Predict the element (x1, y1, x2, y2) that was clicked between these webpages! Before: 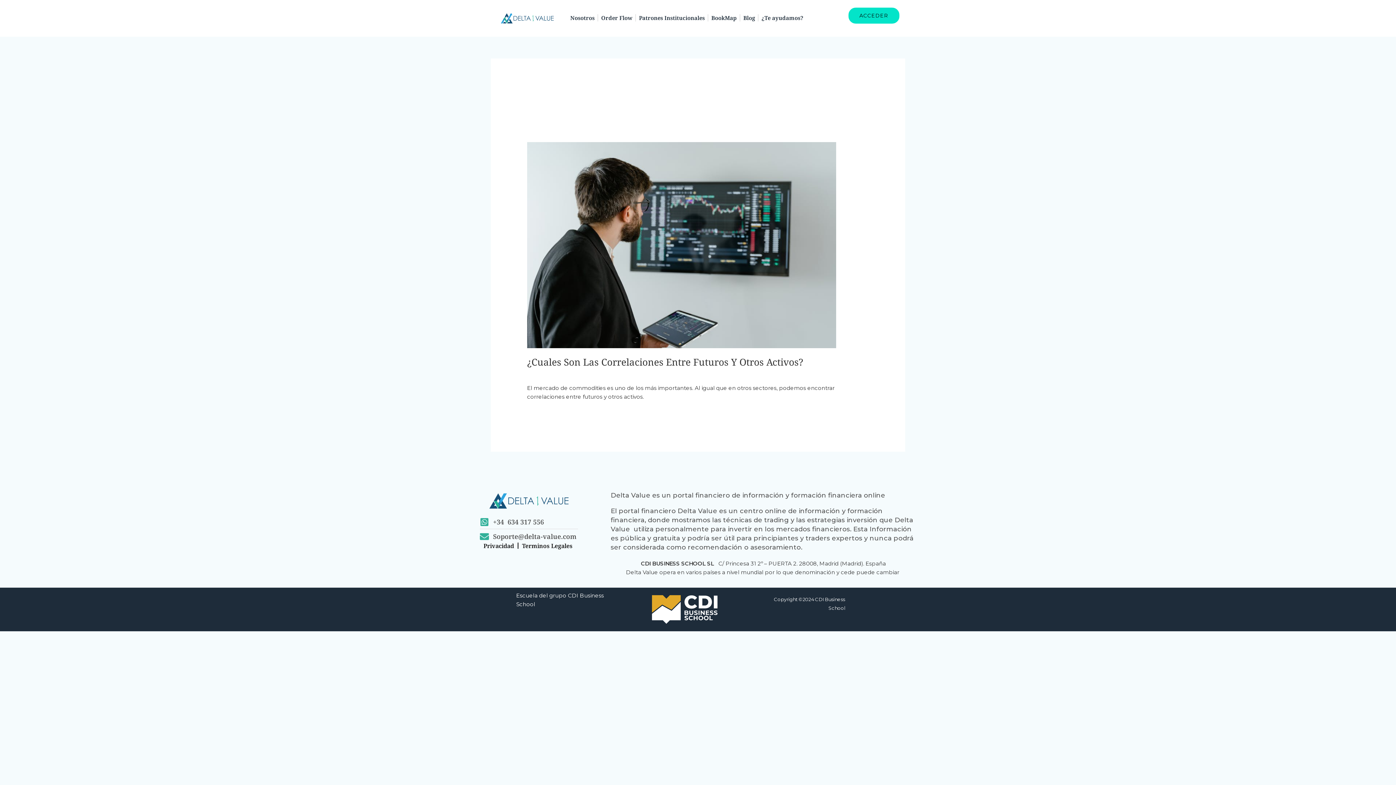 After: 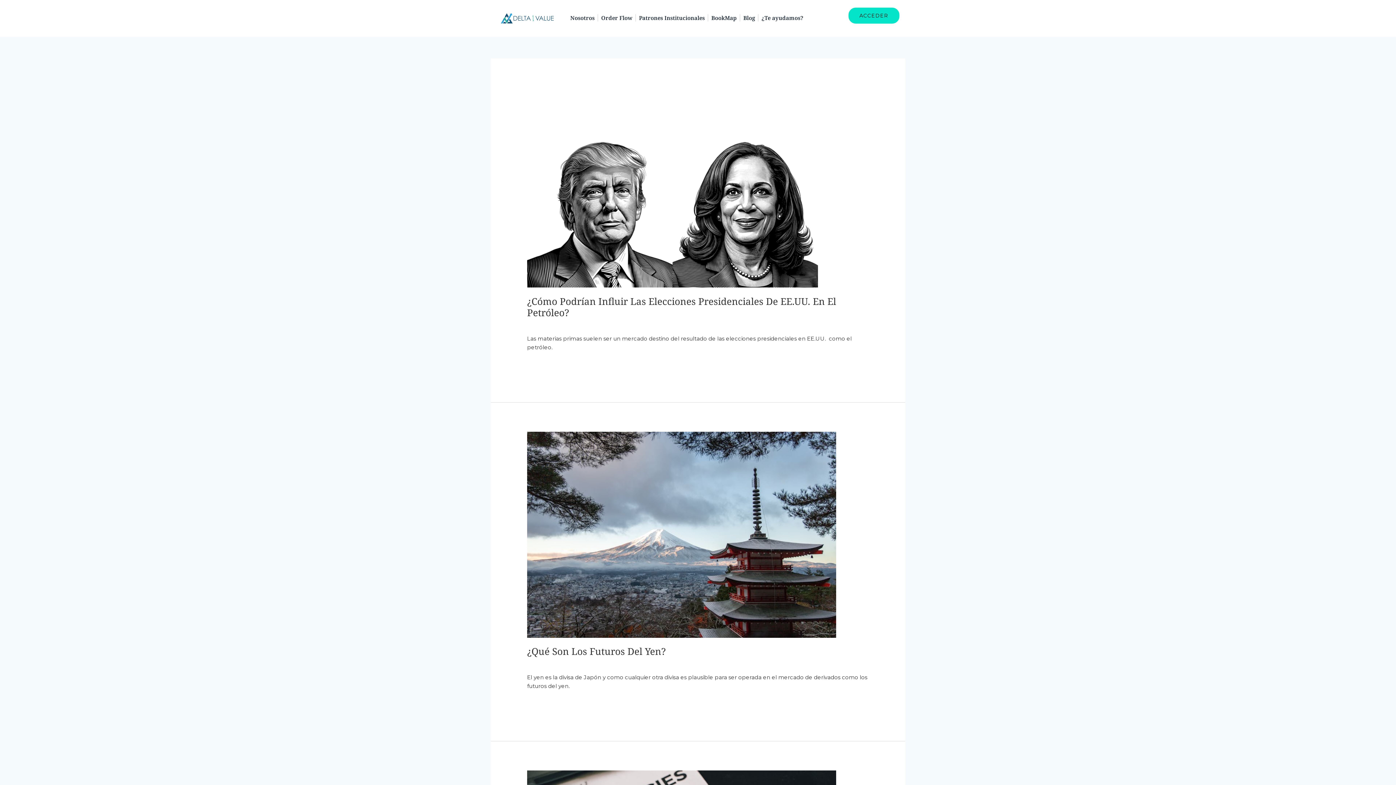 Action: bbox: (587, 369, 649, 377) label: Articulos de formacion